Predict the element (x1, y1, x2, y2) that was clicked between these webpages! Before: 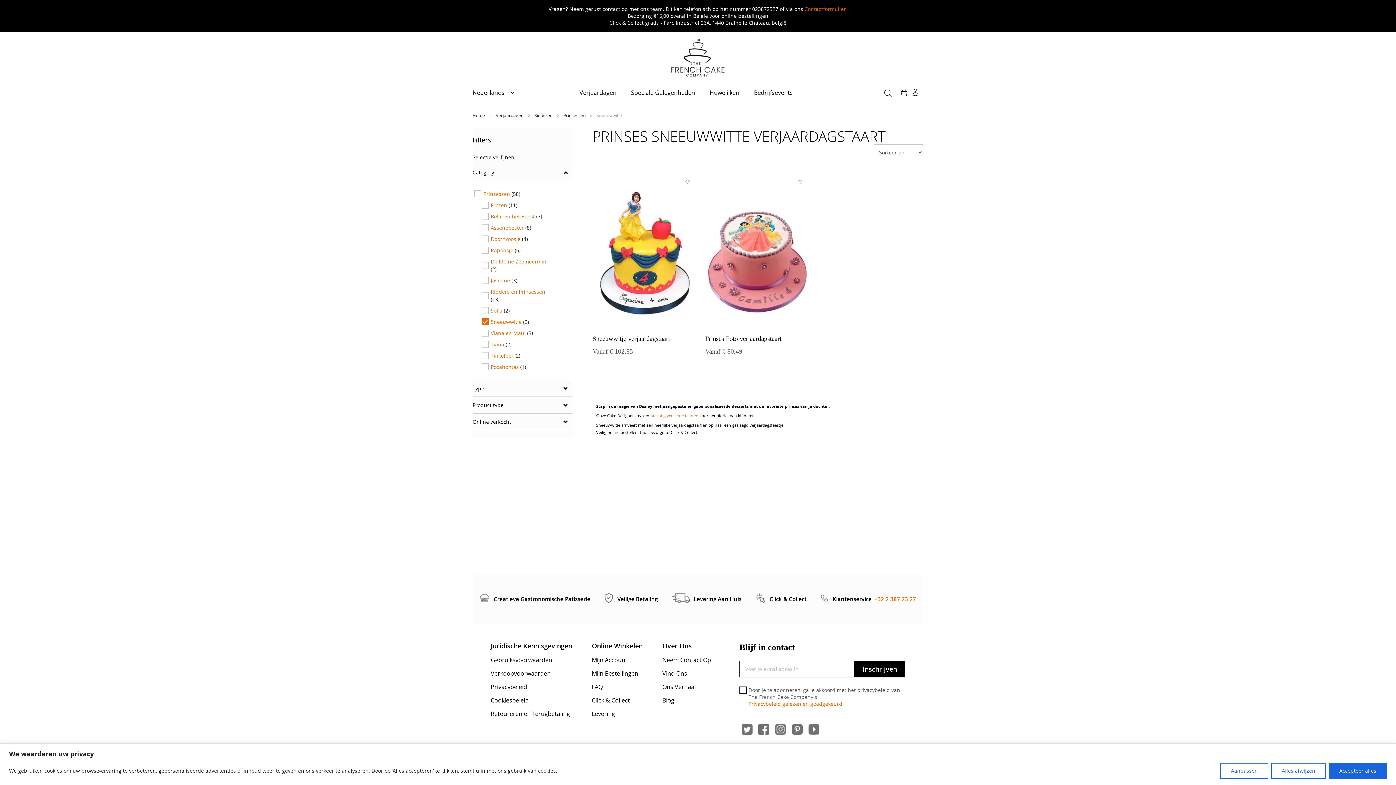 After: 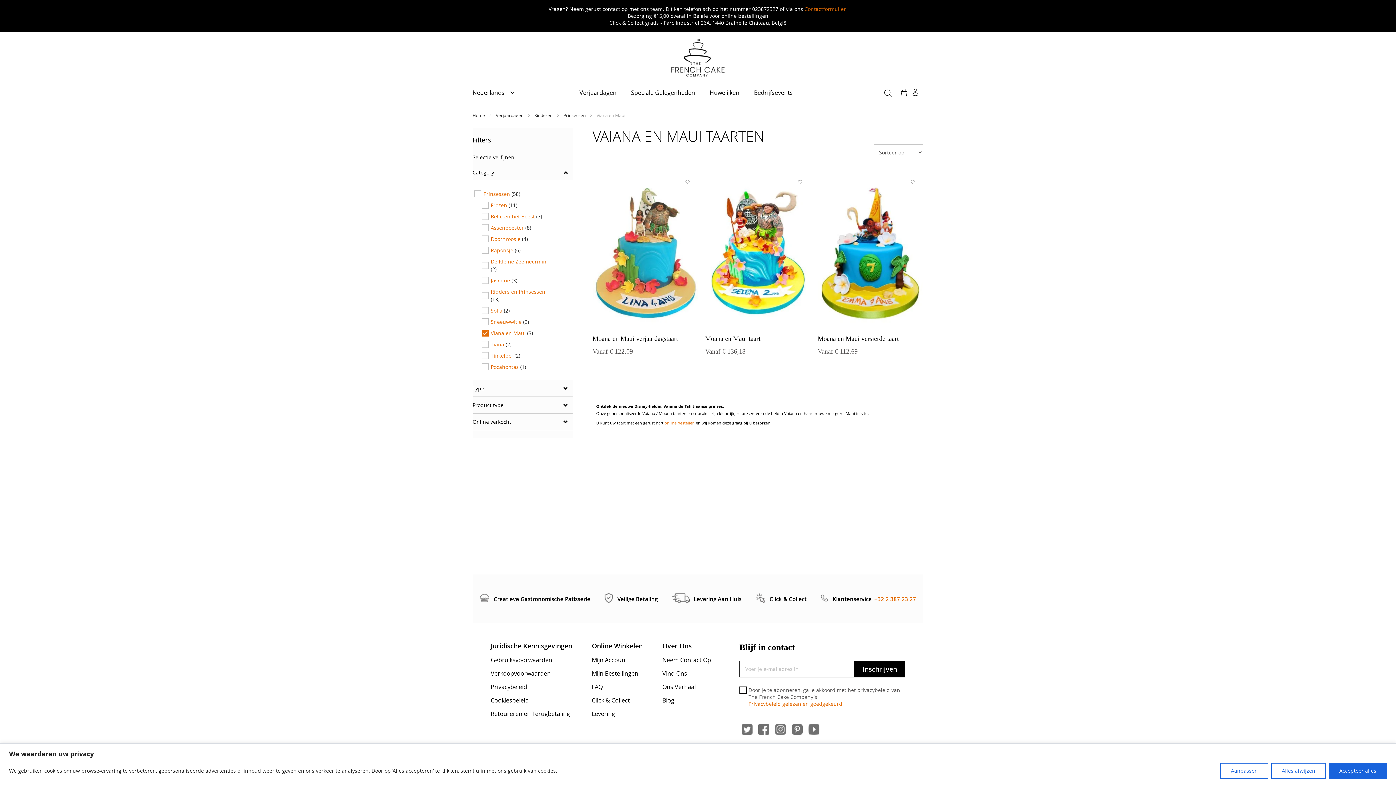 Action: bbox: (481, 327, 558, 339) label: Viana en Maui (3)